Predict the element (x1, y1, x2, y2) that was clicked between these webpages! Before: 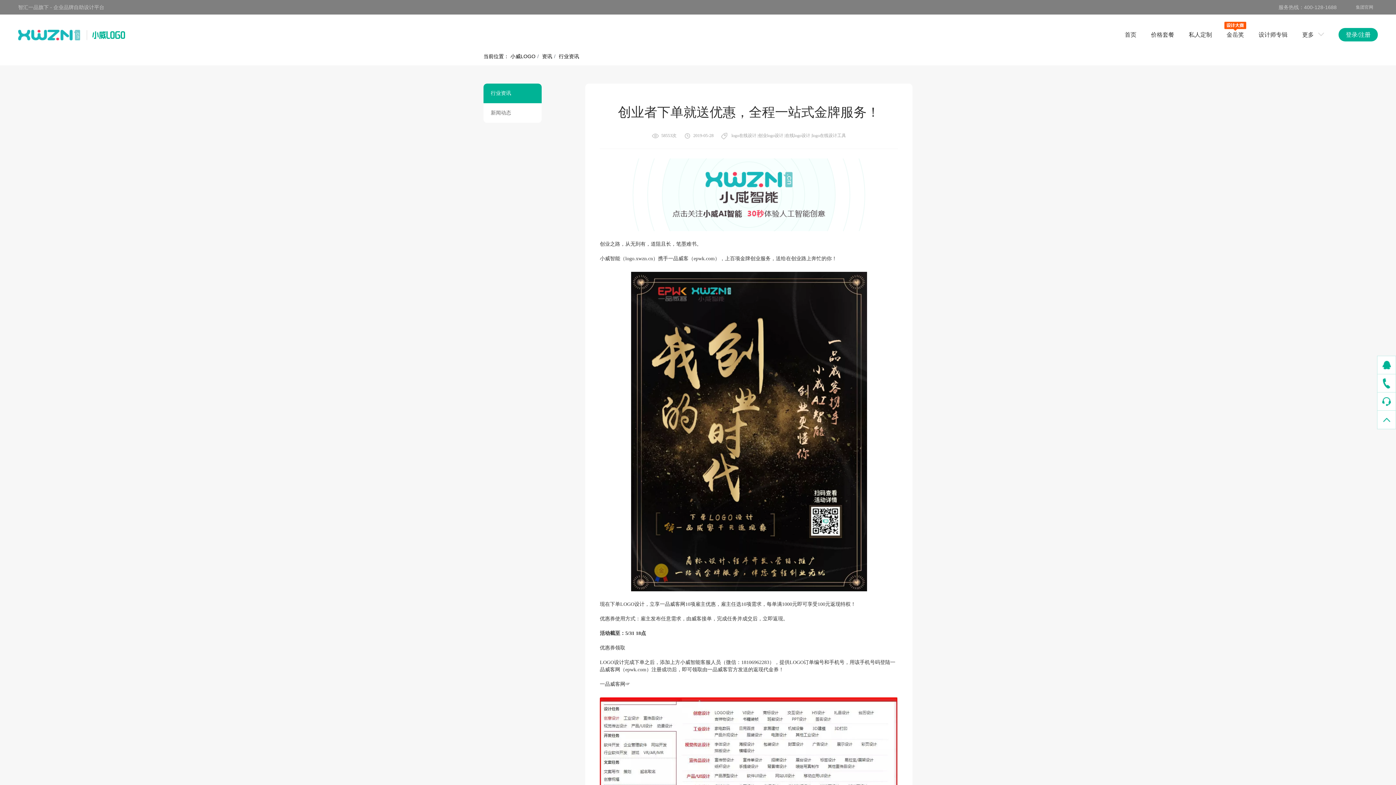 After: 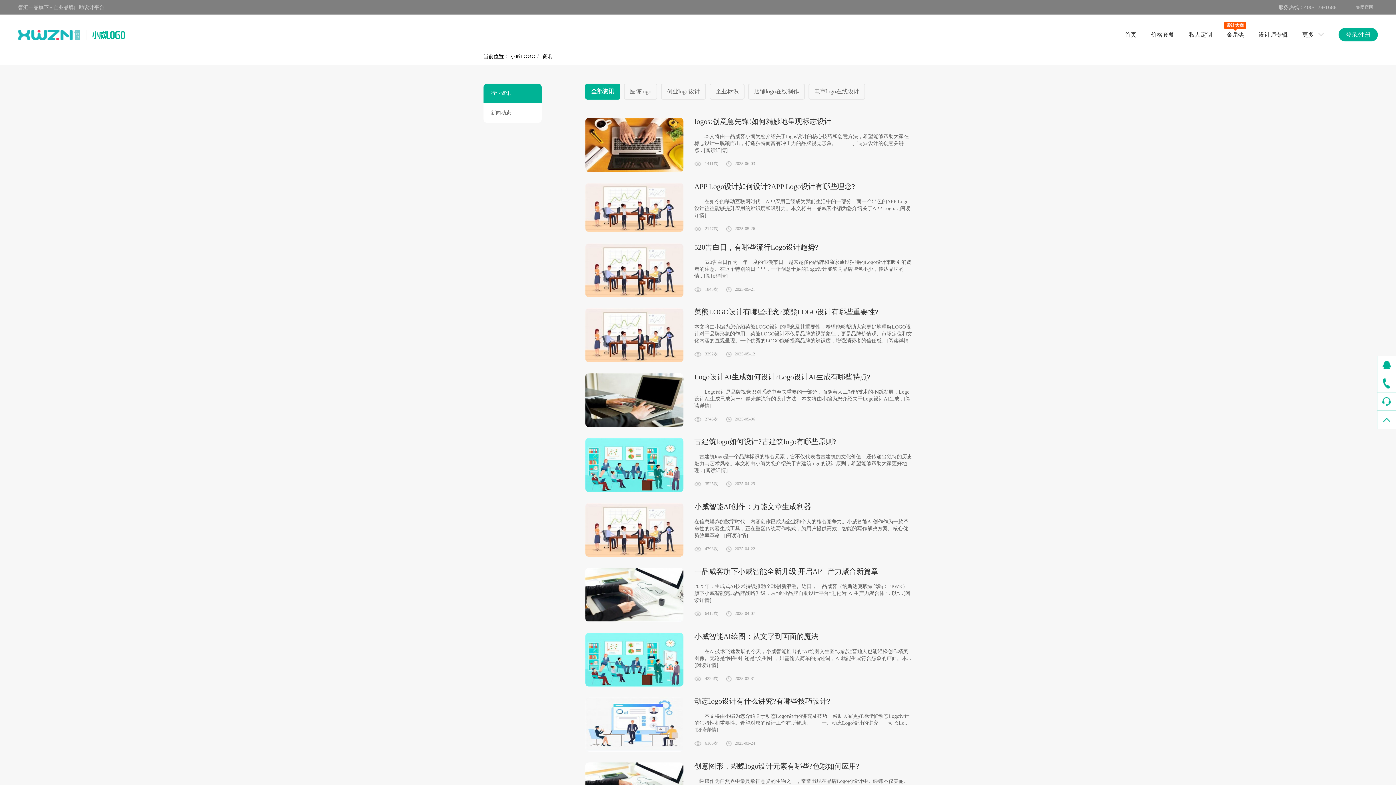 Action: bbox: (483, 83, 541, 103) label: 行业资讯